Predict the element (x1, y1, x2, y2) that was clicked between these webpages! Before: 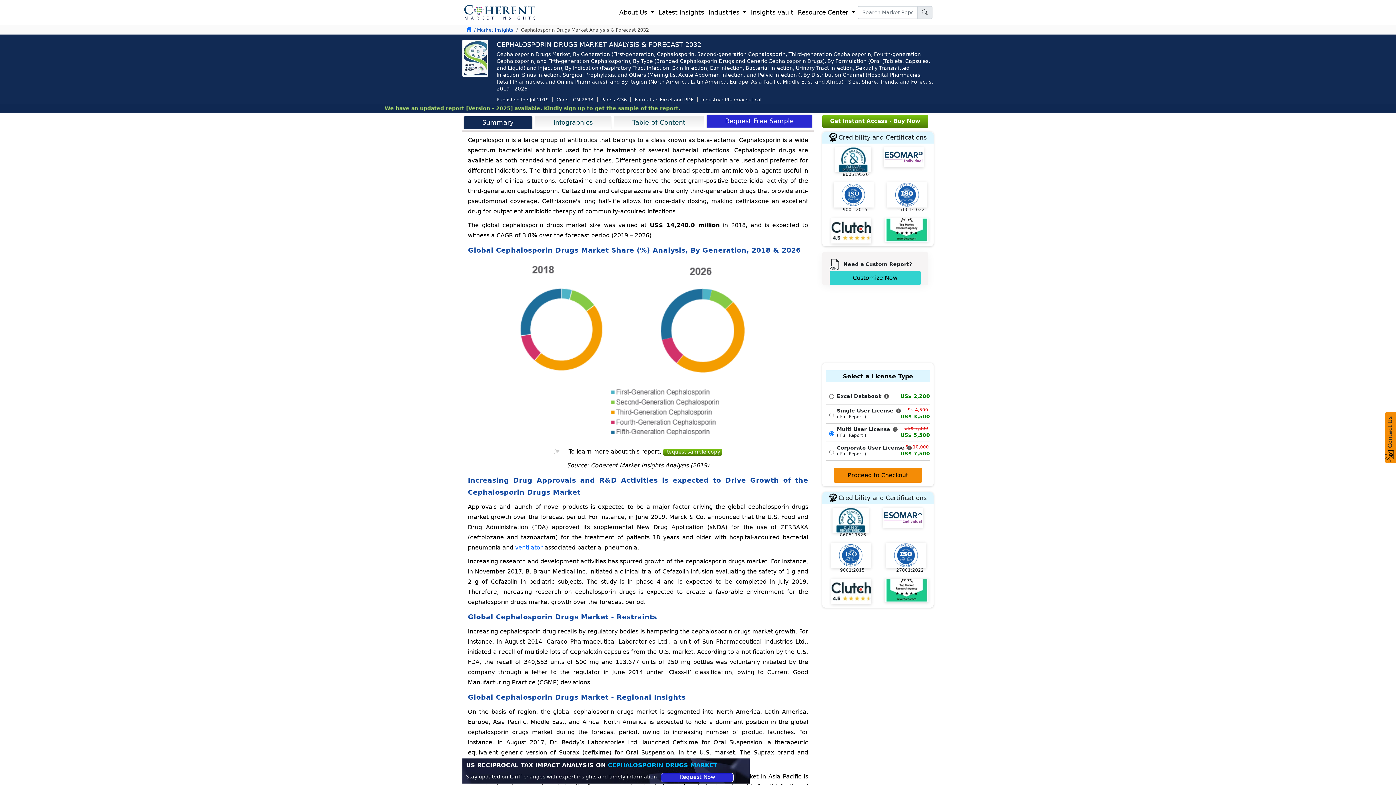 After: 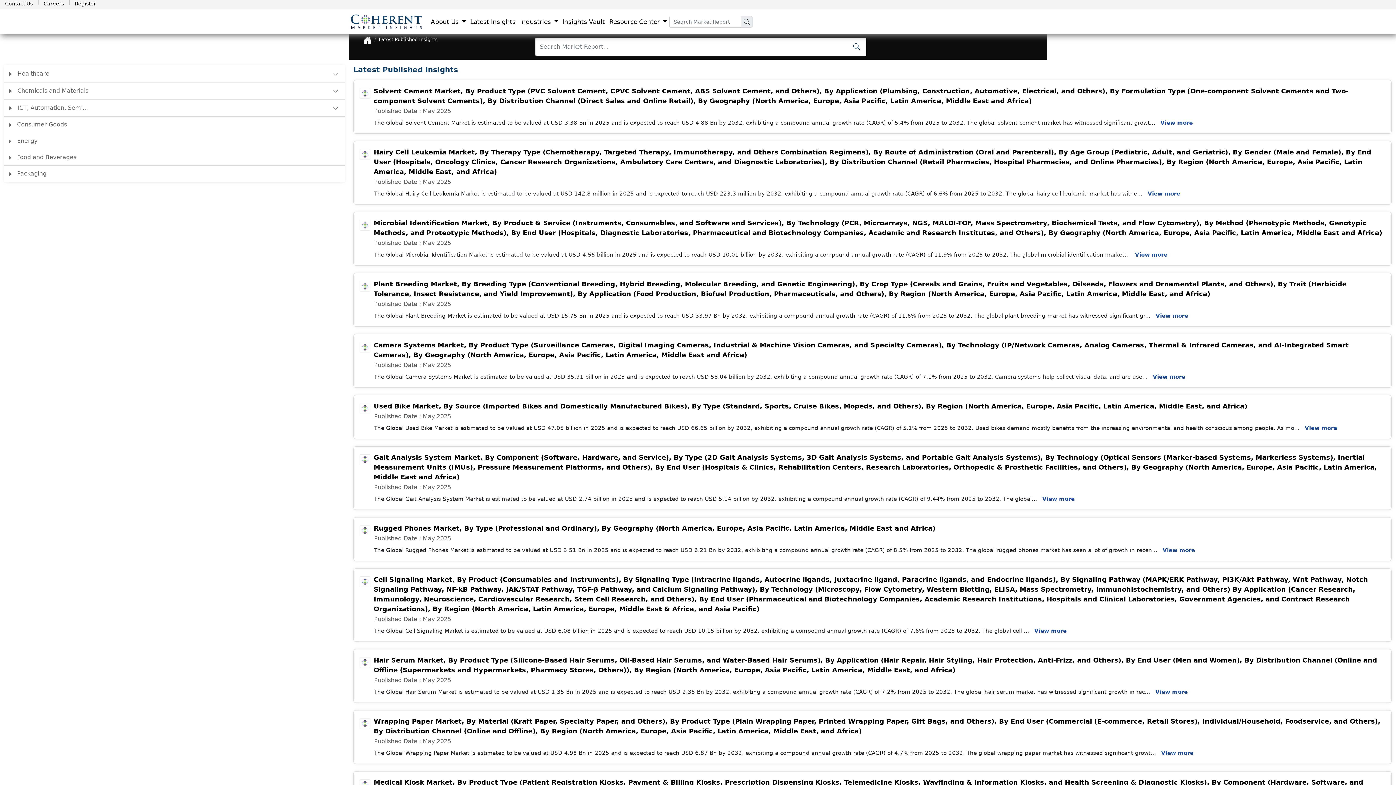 Action: label: / Market Insights bbox: (474, 27, 513, 32)